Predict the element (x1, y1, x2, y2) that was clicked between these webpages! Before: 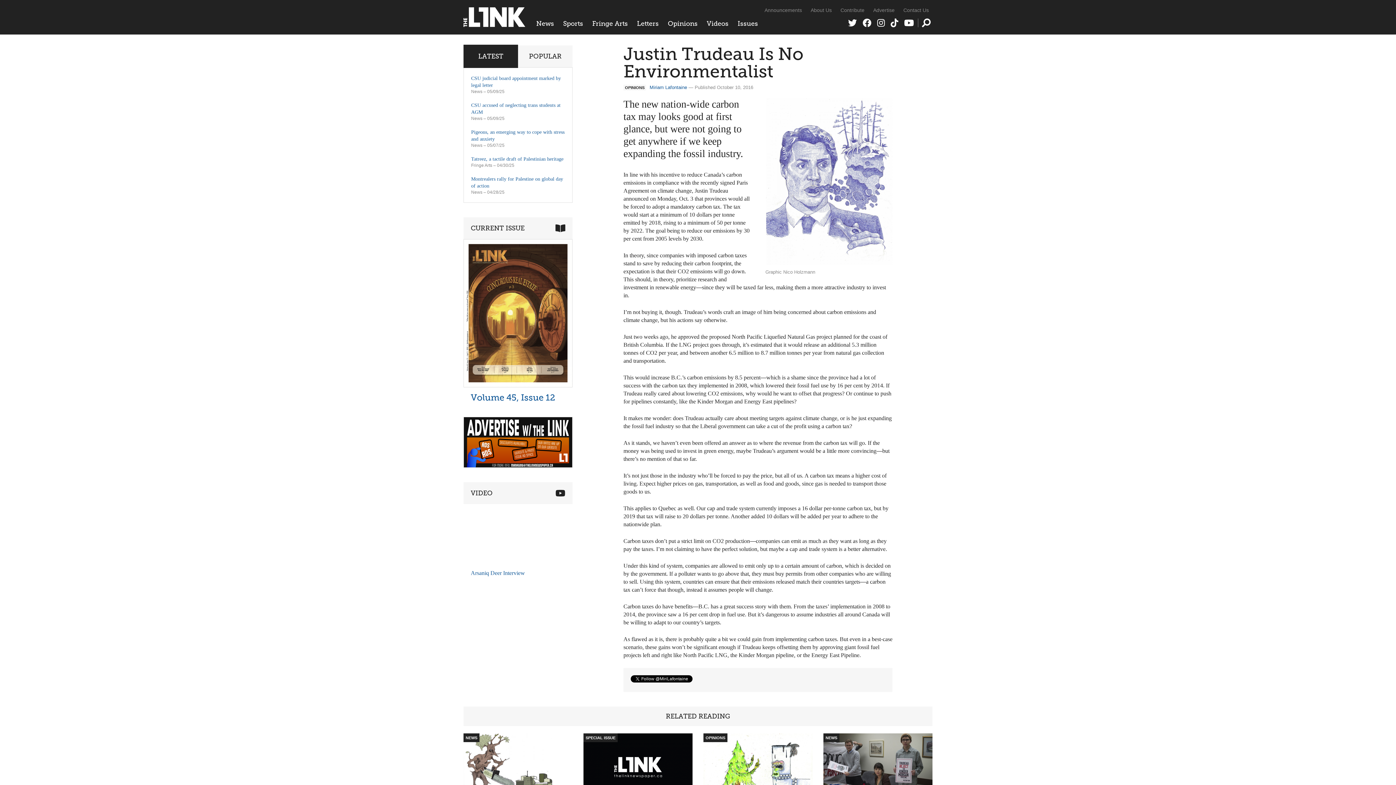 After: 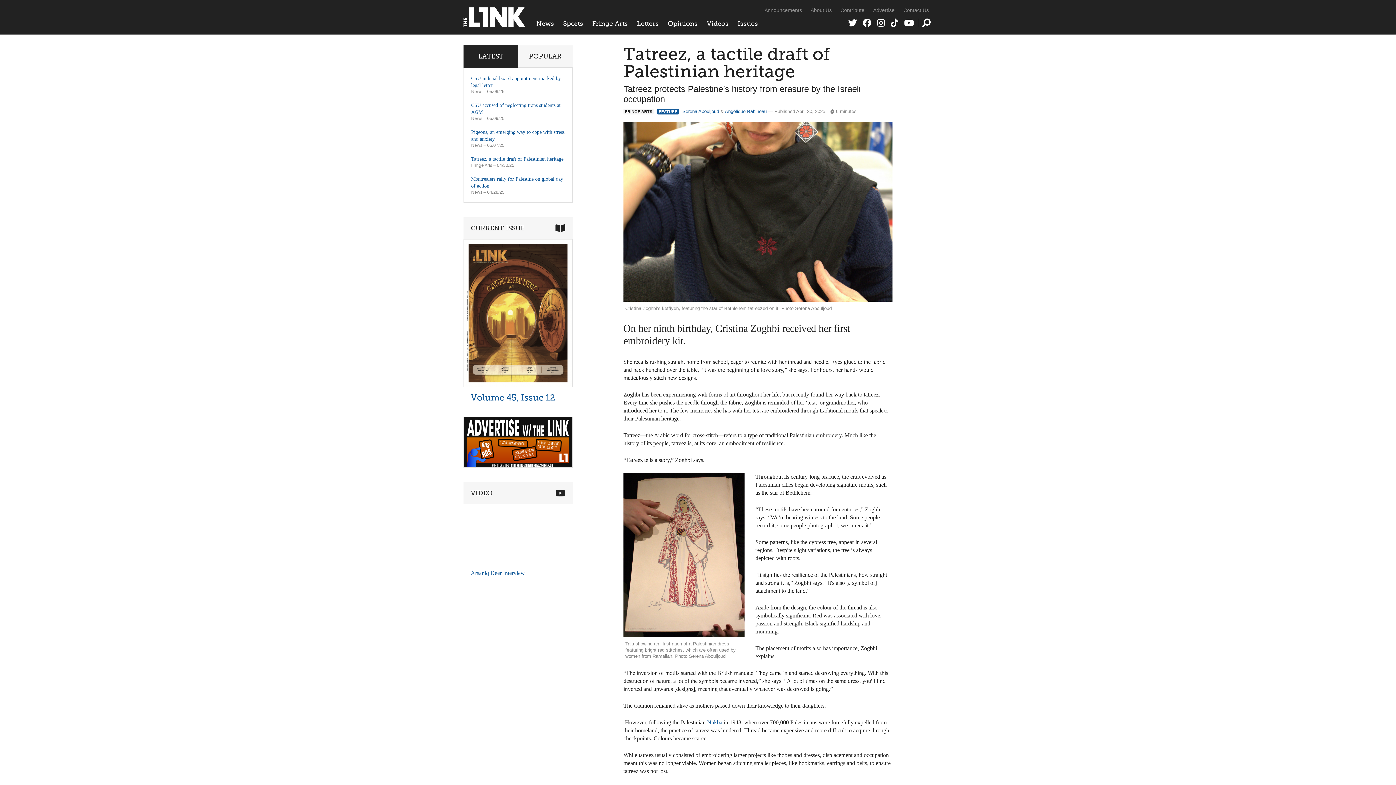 Action: bbox: (471, 156, 563, 161) label: Tatreez, a tactile draft of Palestinian heritage